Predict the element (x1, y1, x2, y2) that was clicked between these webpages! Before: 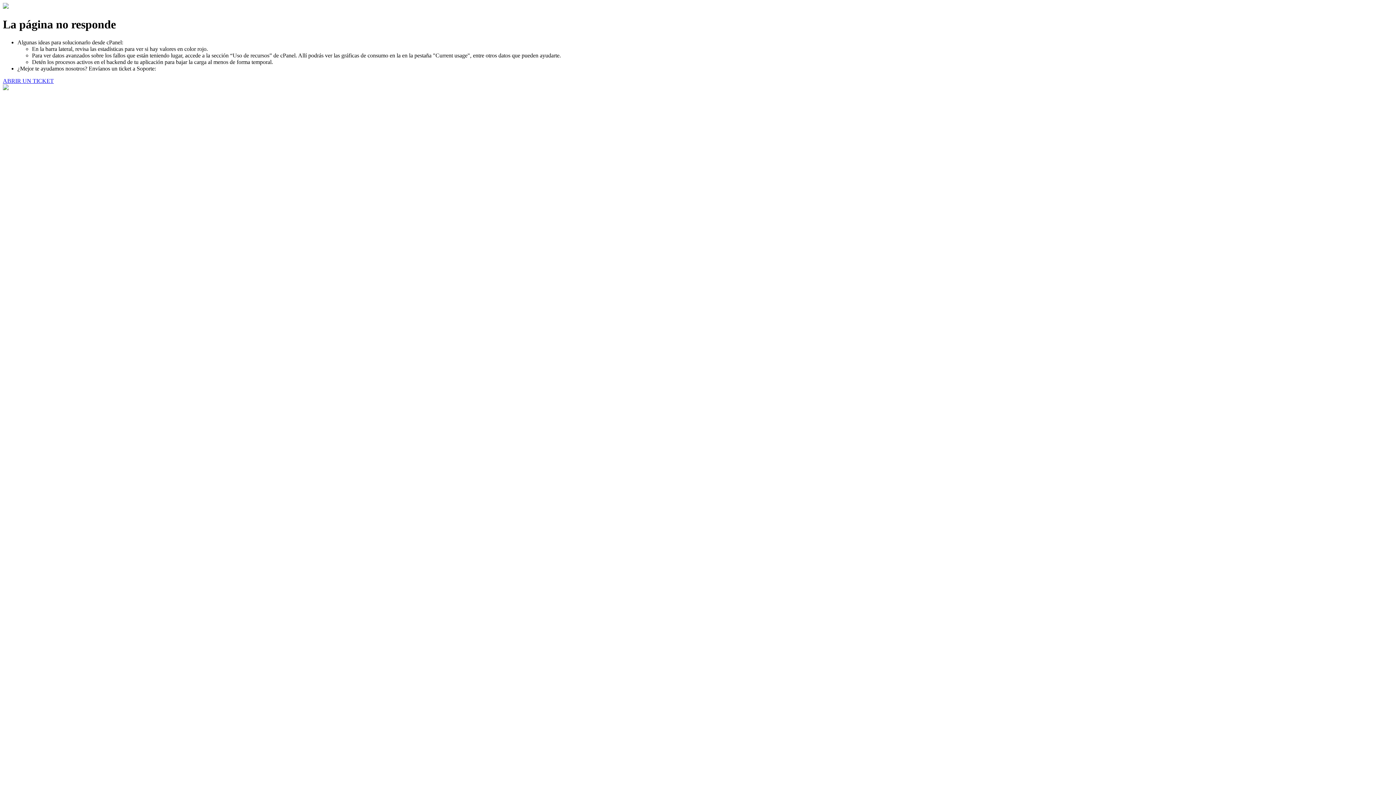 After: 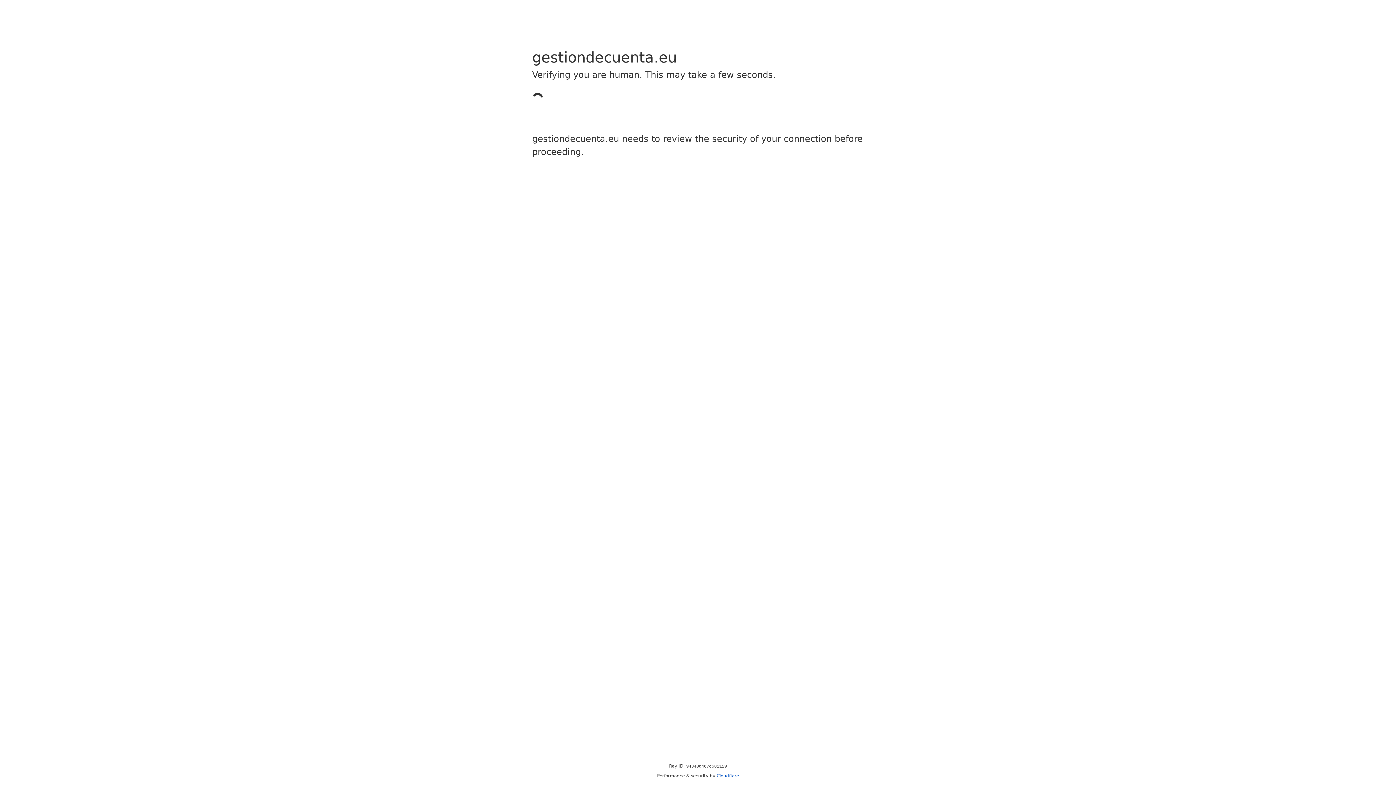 Action: bbox: (2, 77, 53, 83) label: ABRIR UN TICKET